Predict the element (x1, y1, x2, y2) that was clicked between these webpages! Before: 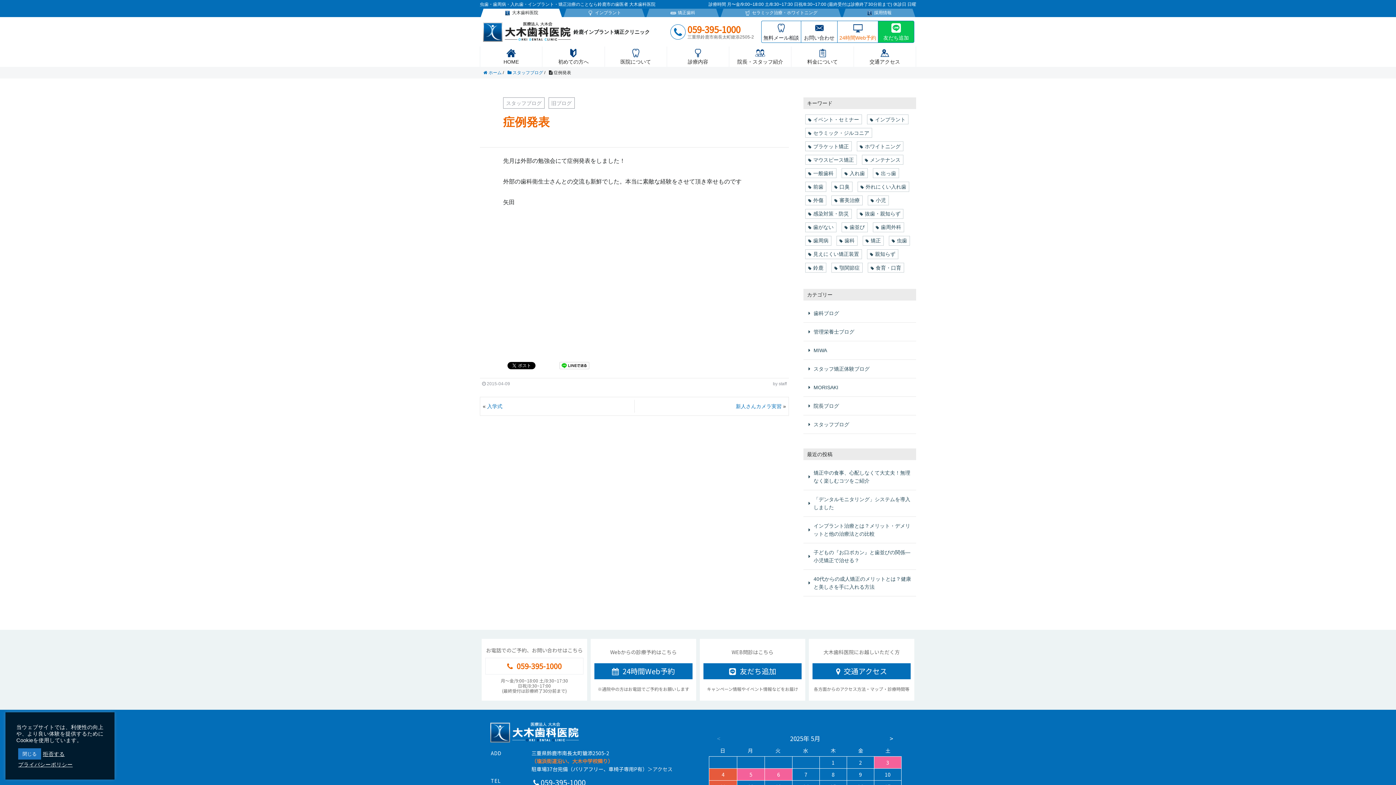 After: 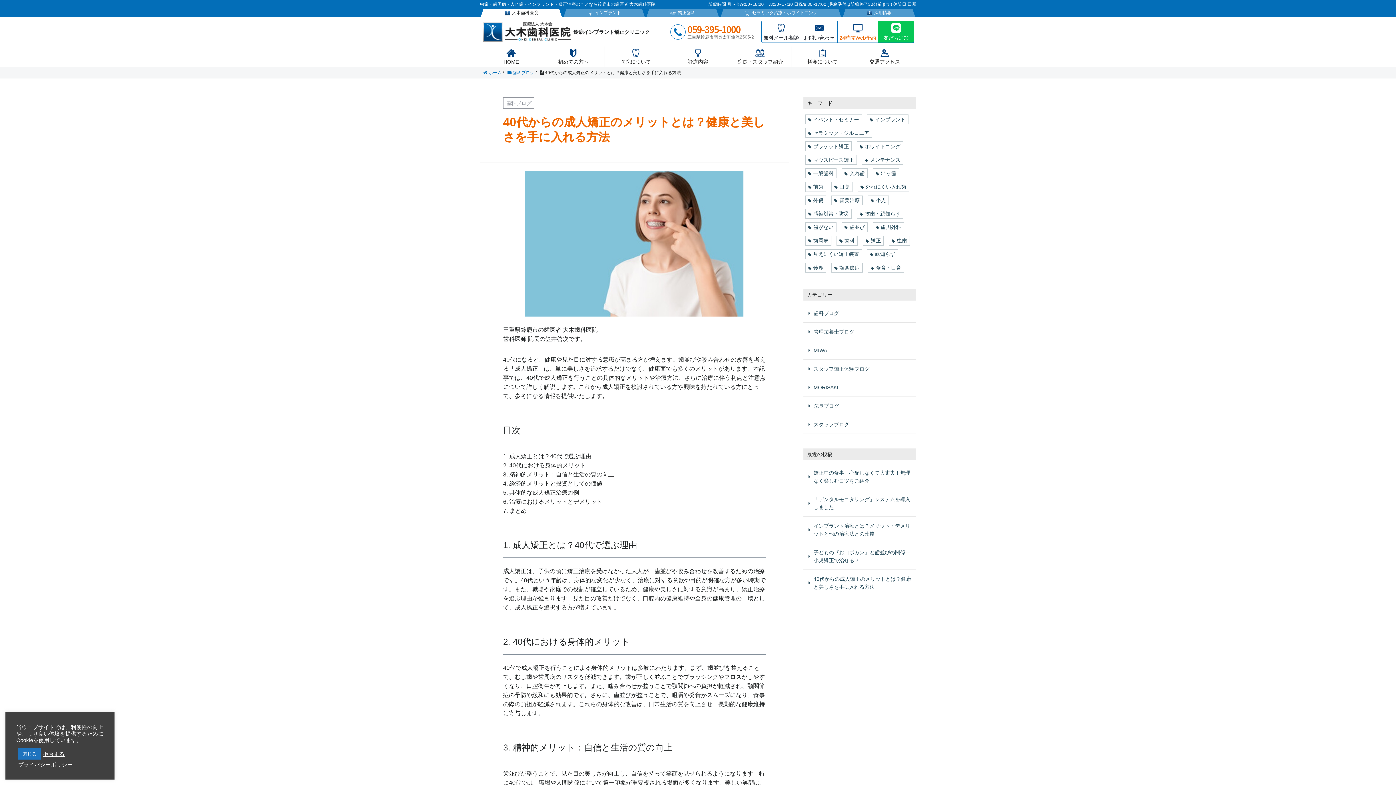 Action: bbox: (803, 572, 916, 593) label: 40代からの成人矯正のメリットとは？健康と美しさを手に入れる方法